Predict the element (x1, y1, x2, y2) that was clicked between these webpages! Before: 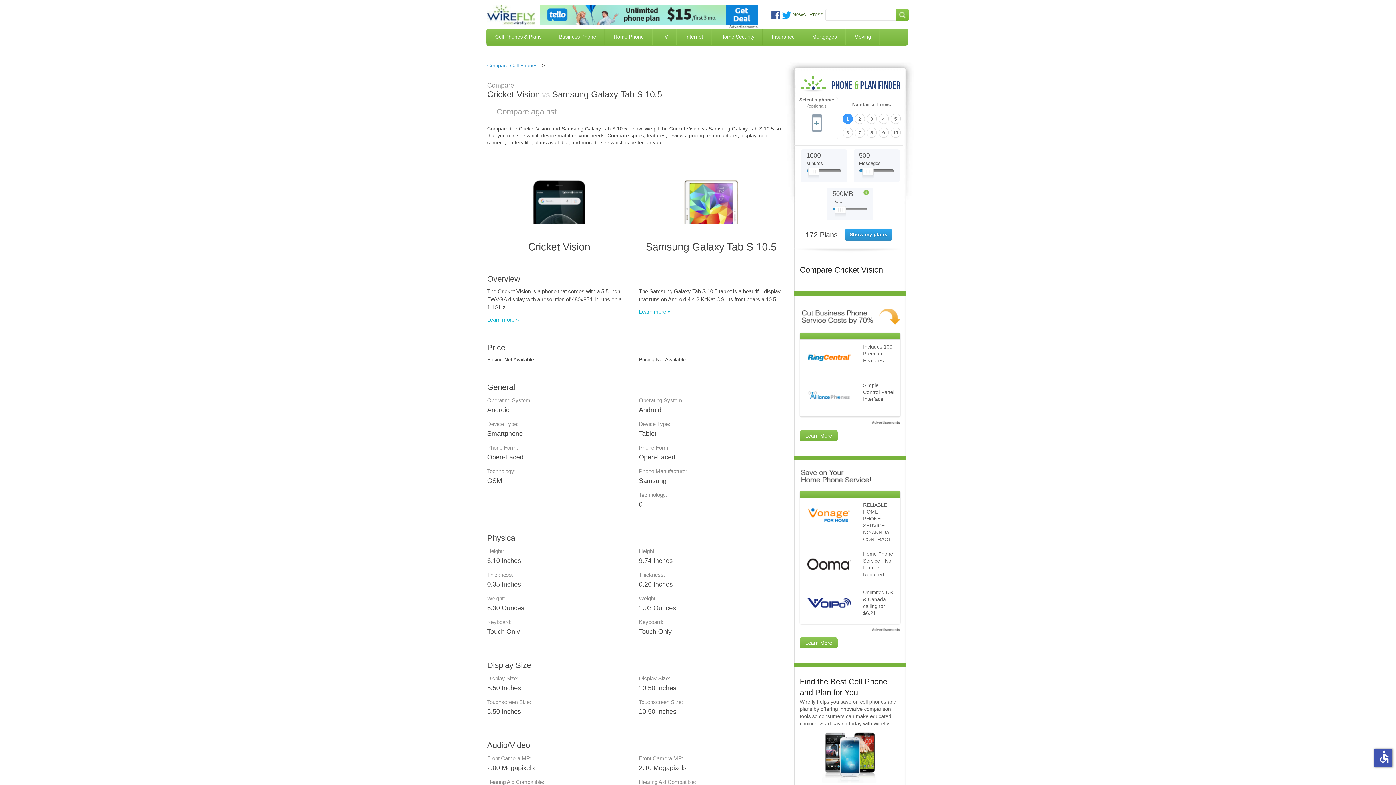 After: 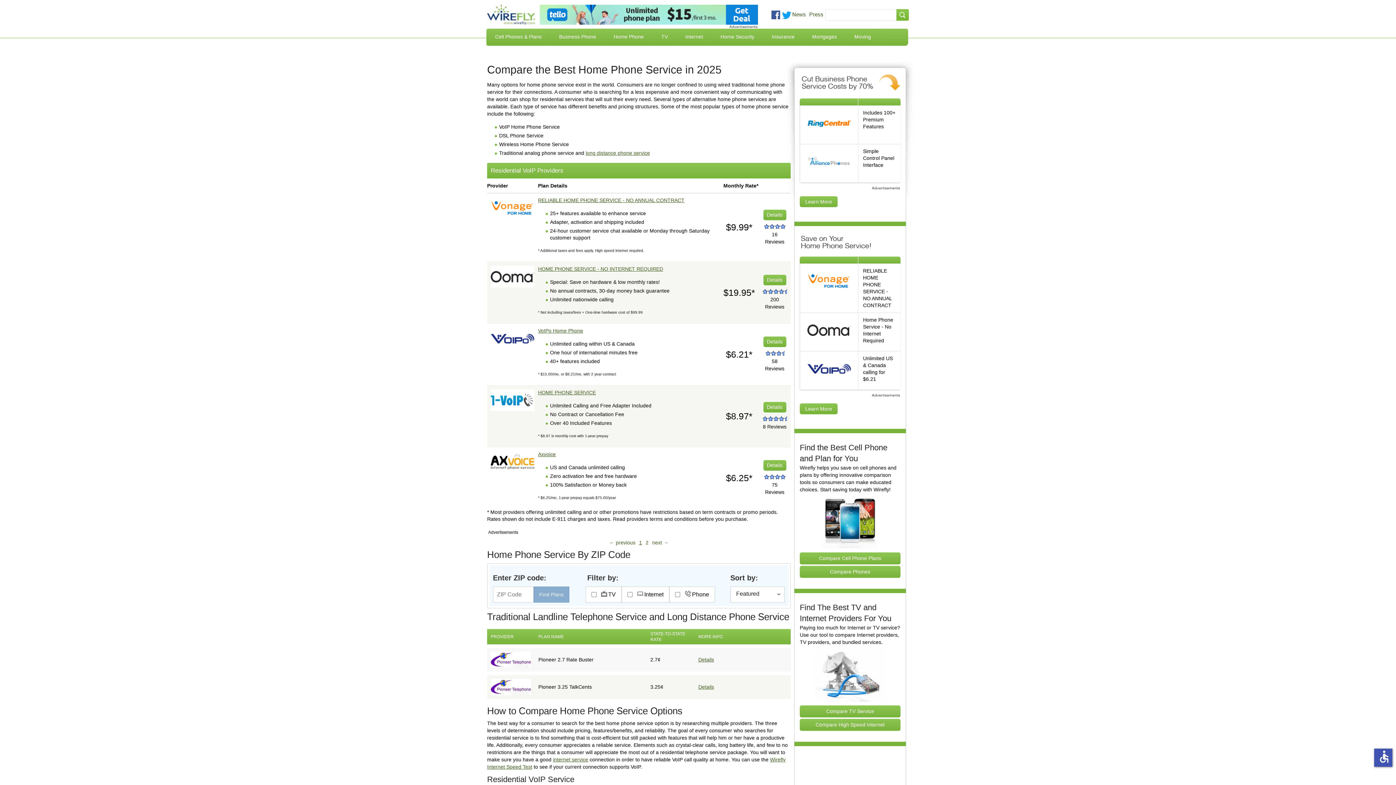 Action: label: Home Phone bbox: (605, 28, 652, 45)